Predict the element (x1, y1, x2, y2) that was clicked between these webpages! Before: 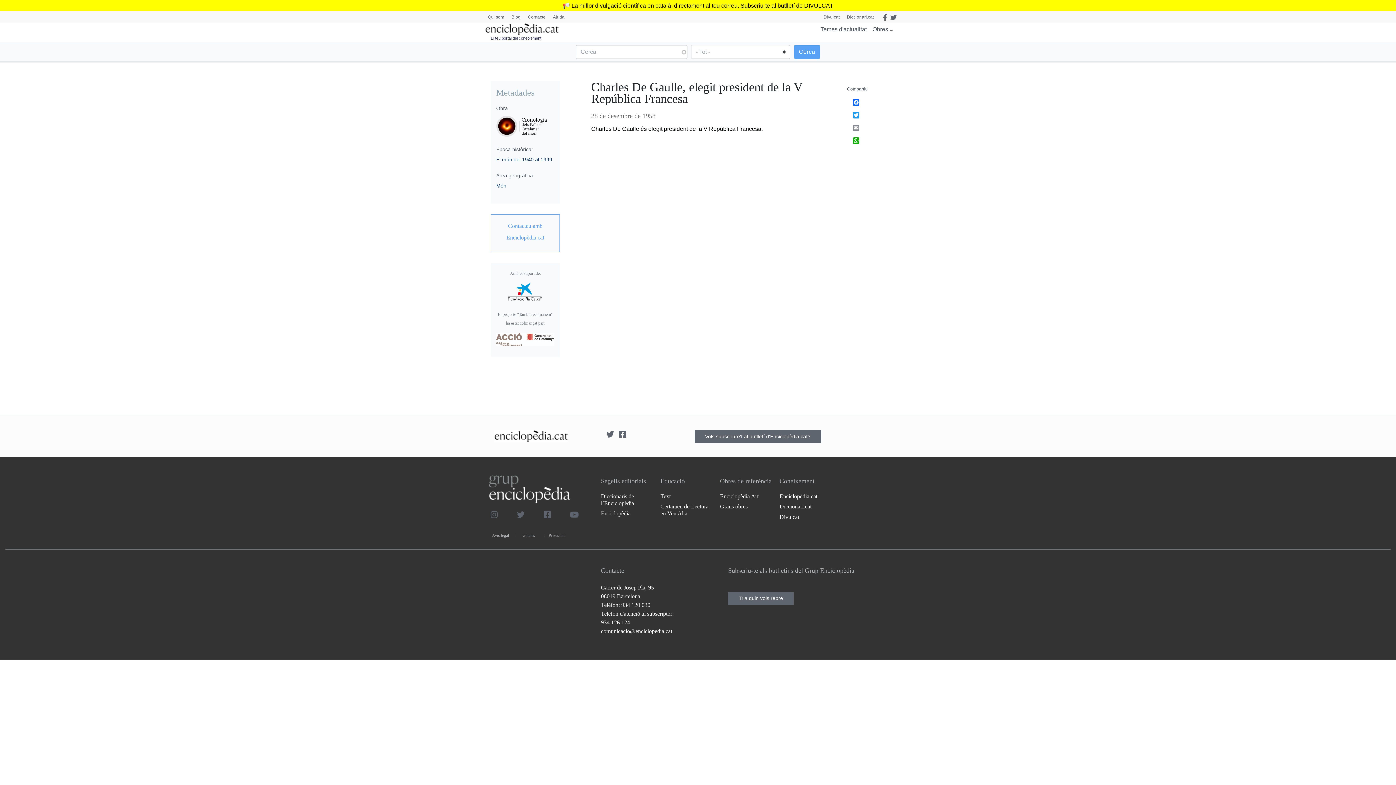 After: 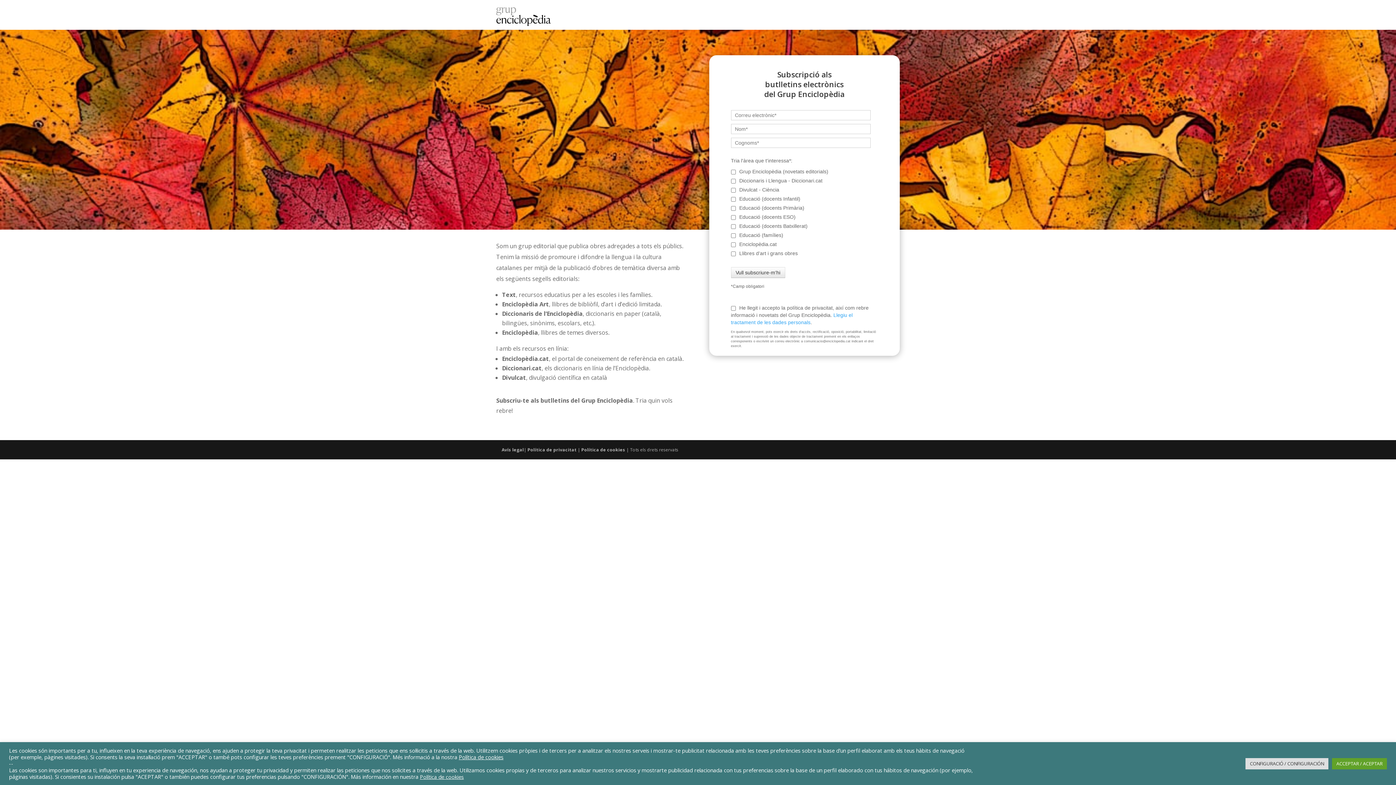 Action: bbox: (728, 592, 793, 605) label: Tria quin vols rebre